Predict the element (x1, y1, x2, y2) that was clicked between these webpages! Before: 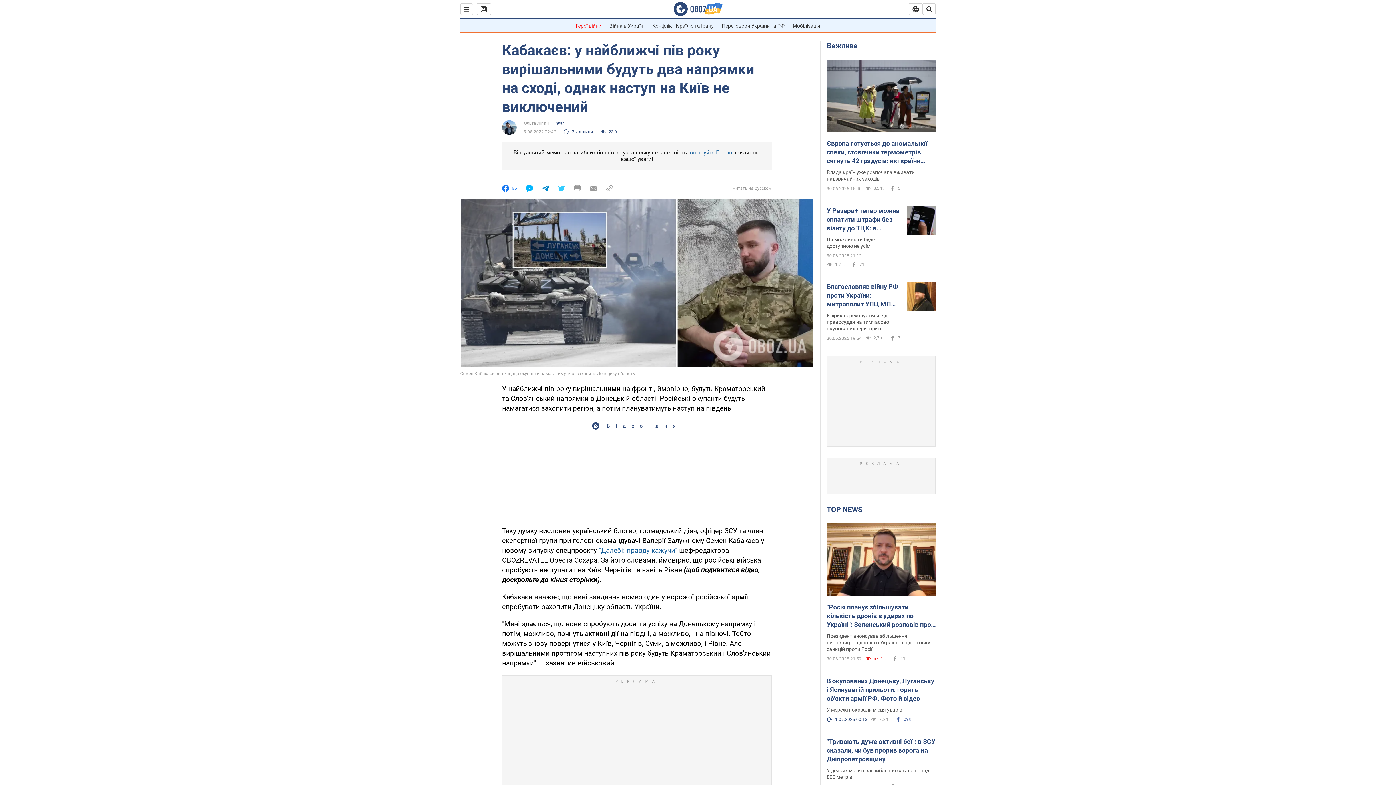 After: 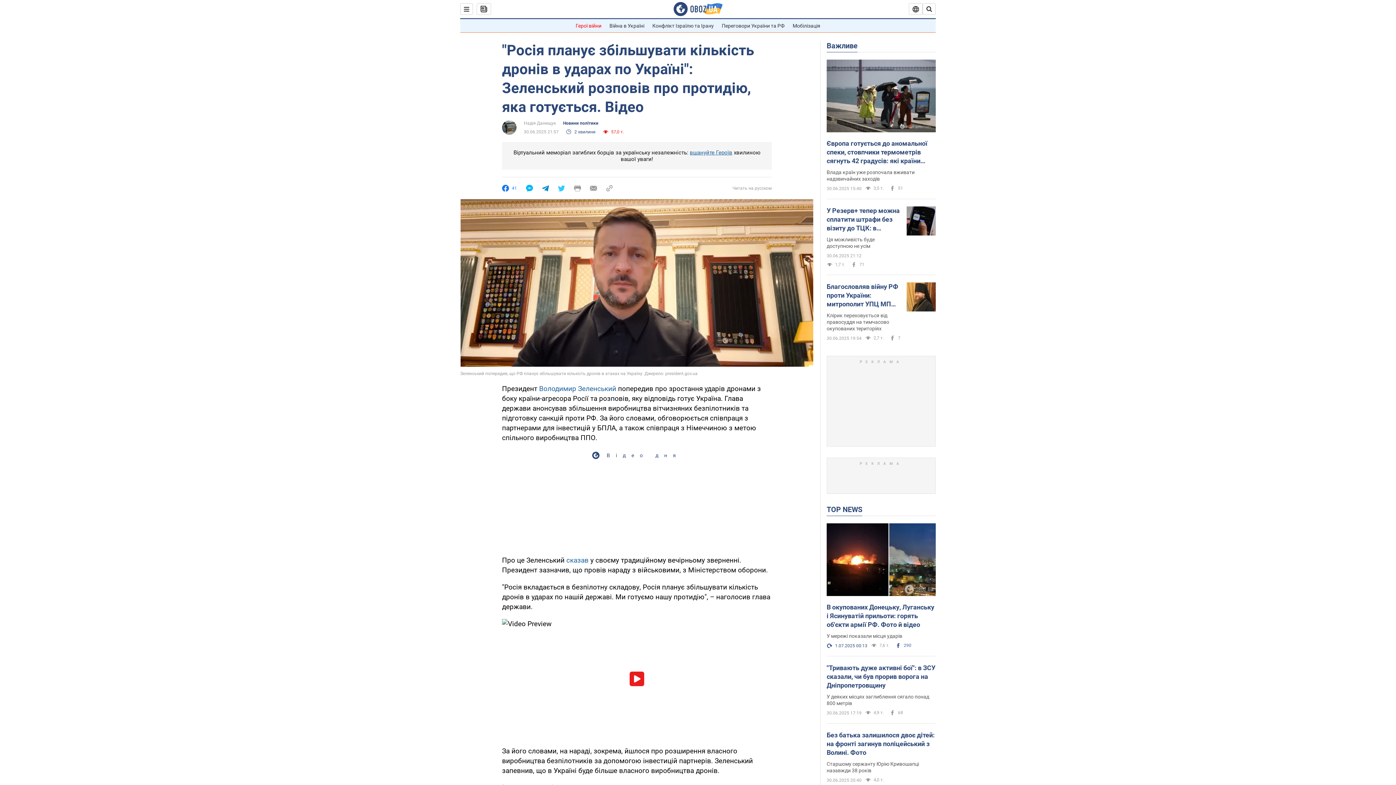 Action: bbox: (826, 523, 936, 597)